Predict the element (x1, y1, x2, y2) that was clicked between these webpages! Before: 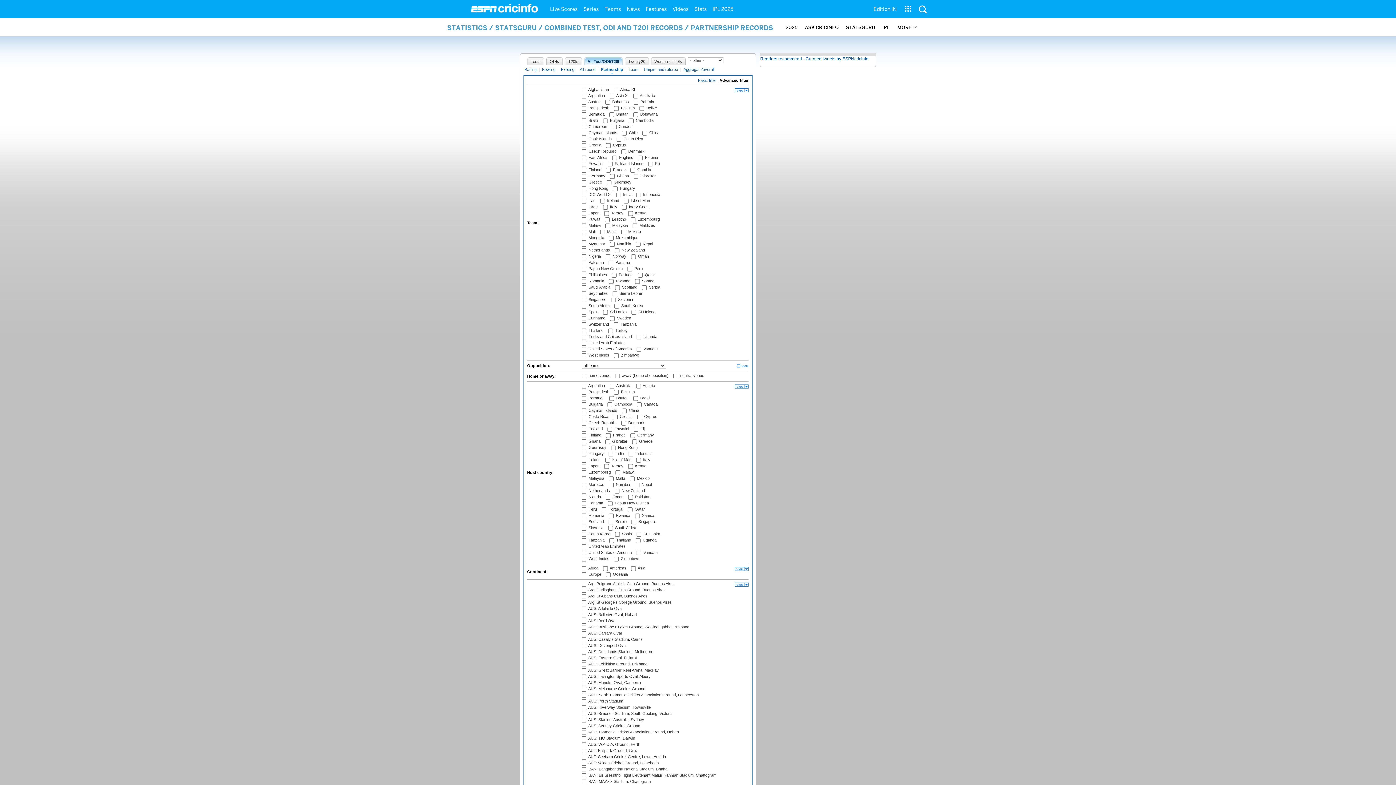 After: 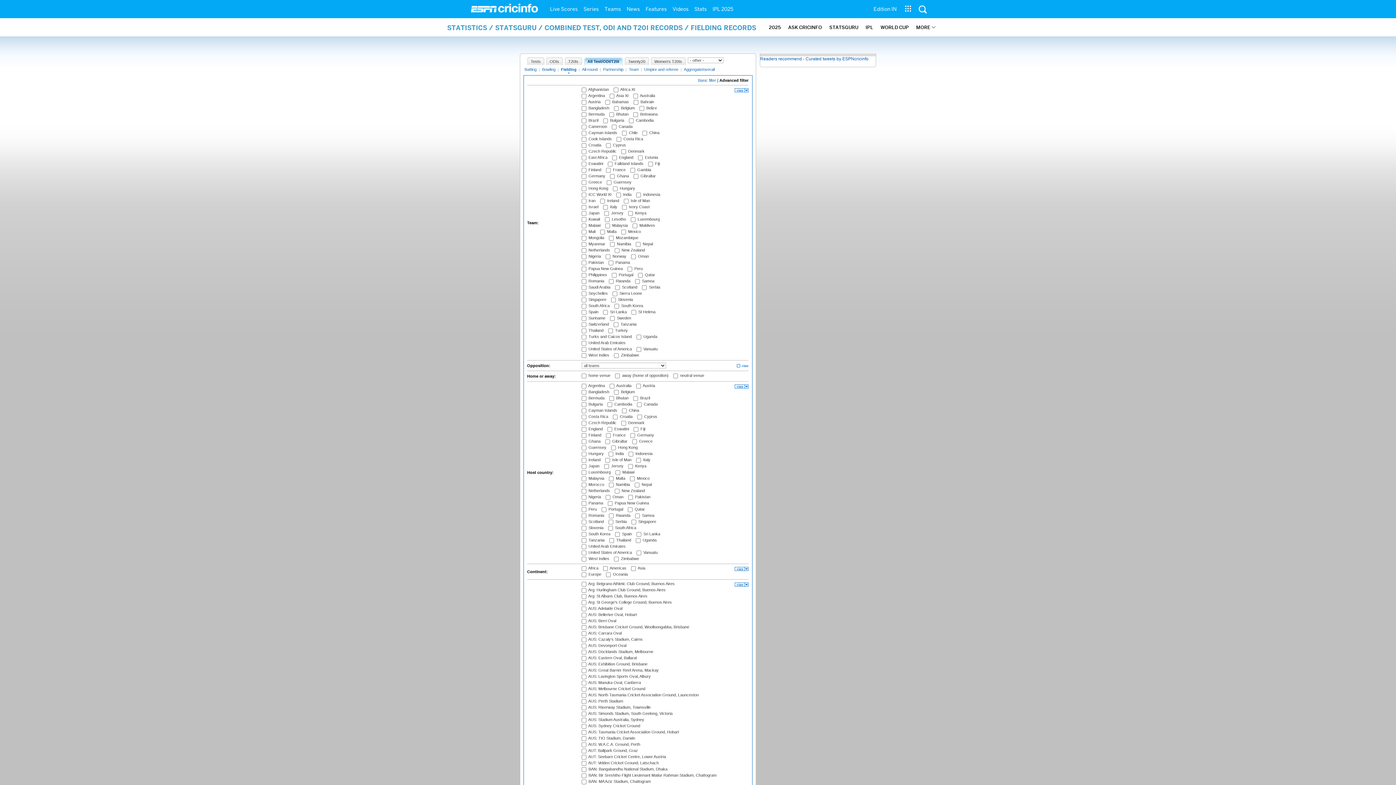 Action: bbox: (560, 67, 575, 73) label: Fielding